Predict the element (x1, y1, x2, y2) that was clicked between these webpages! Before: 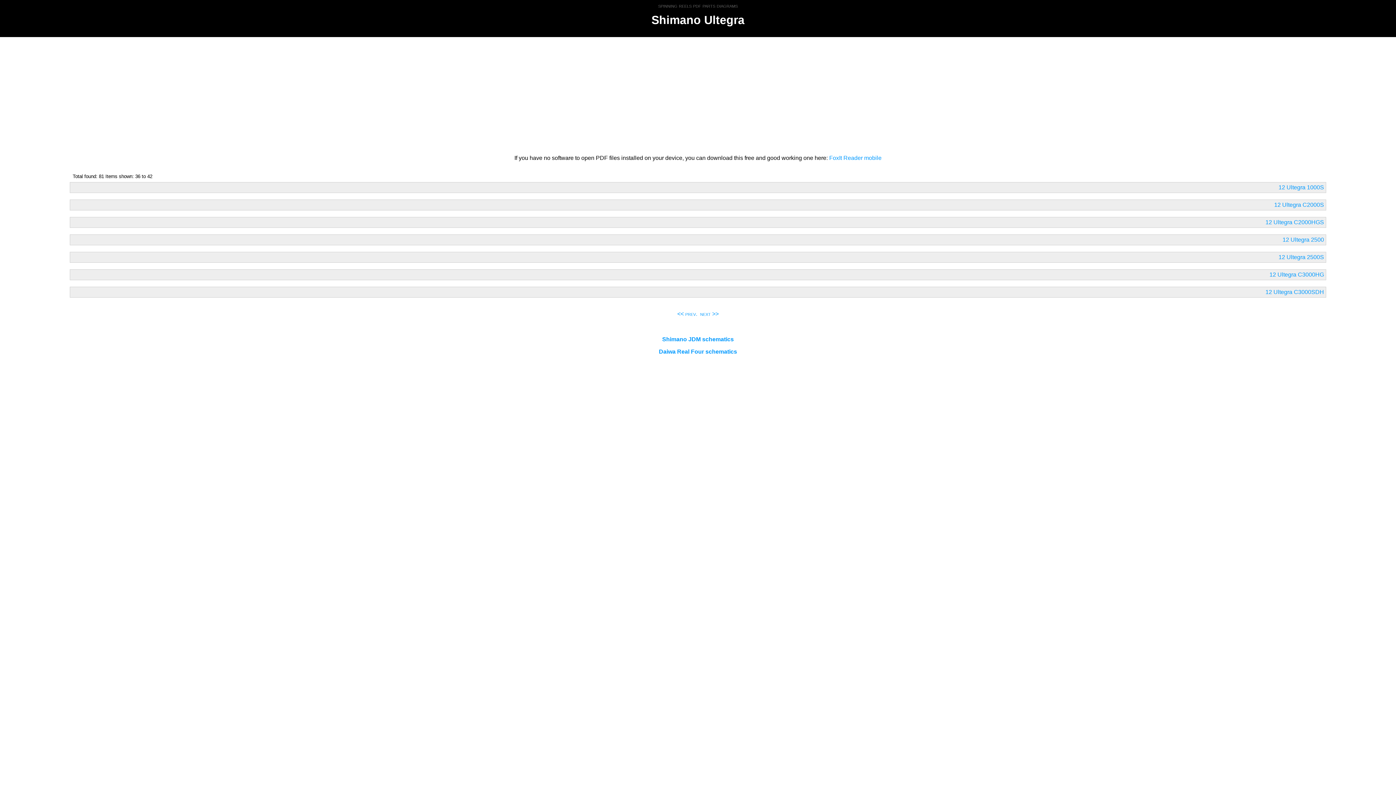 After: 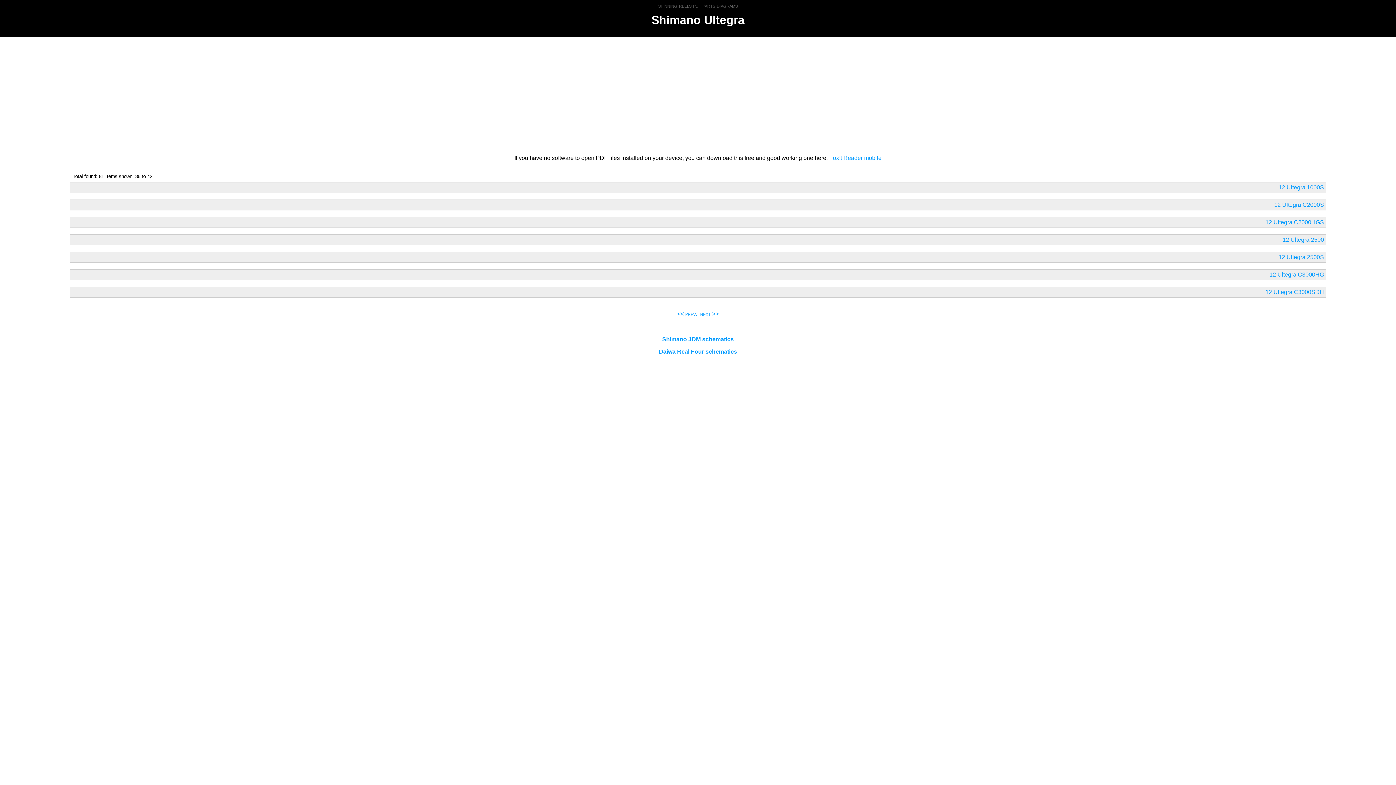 Action: bbox: (1265, 289, 1324, 295) label: 12 Ultegra C3000SDH